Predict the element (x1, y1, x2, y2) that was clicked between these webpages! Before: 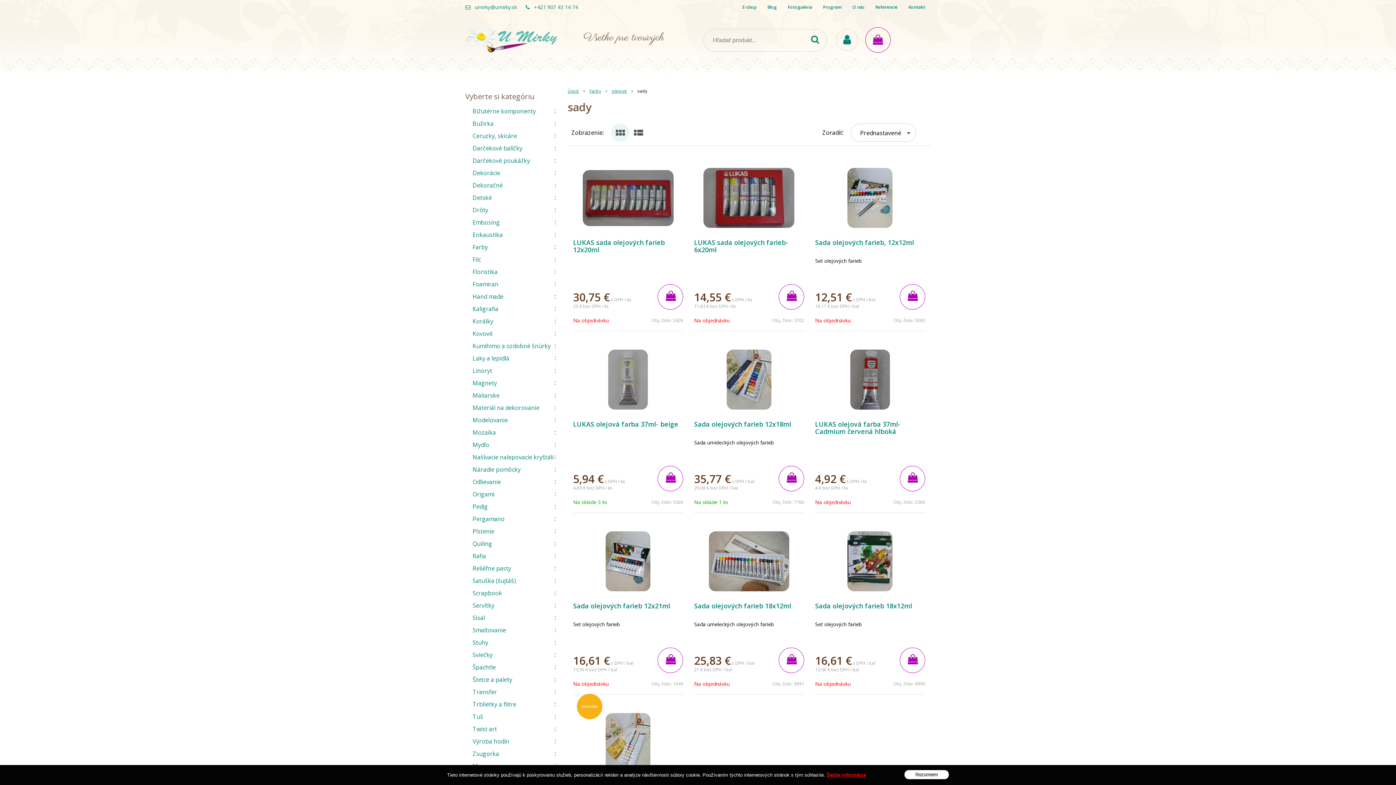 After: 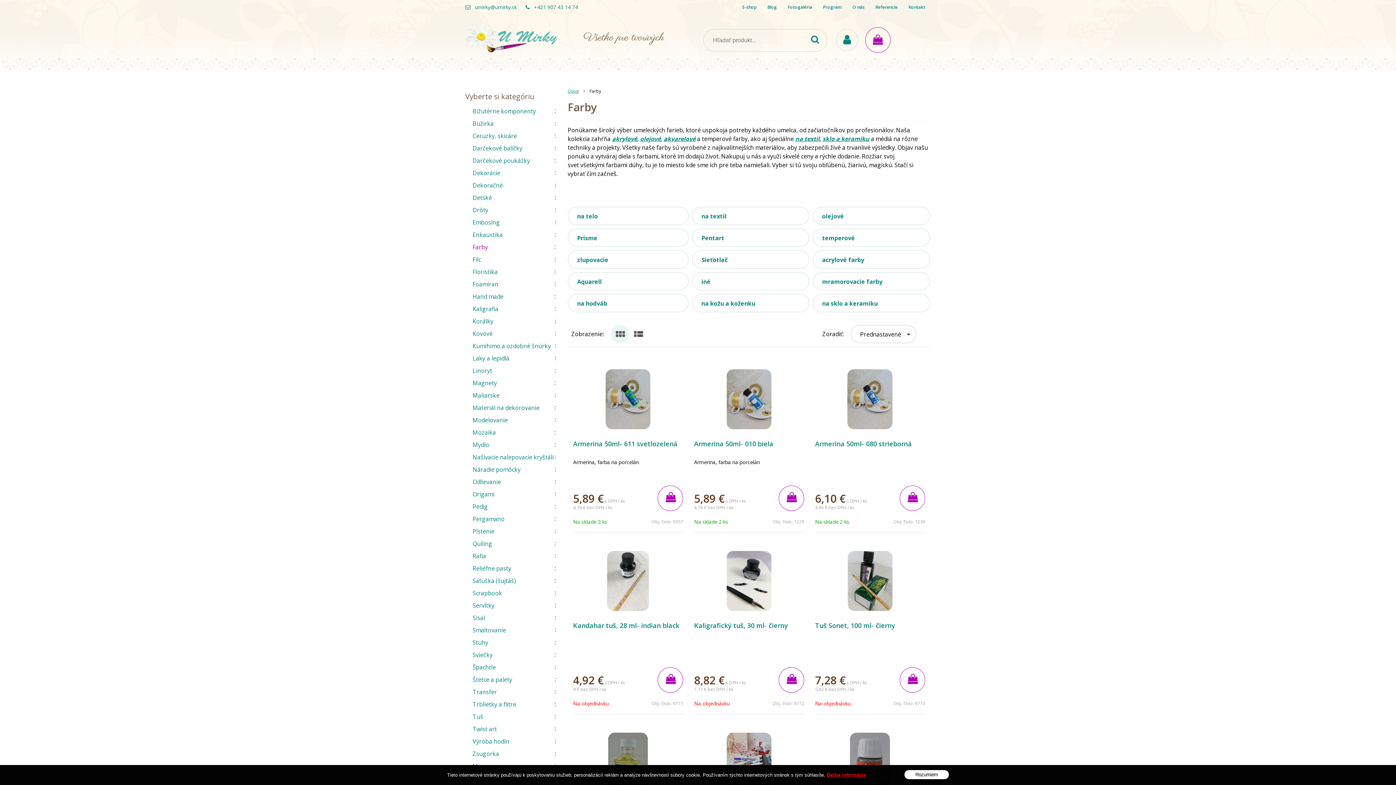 Action: label: Farby bbox: (589, 88, 601, 94)